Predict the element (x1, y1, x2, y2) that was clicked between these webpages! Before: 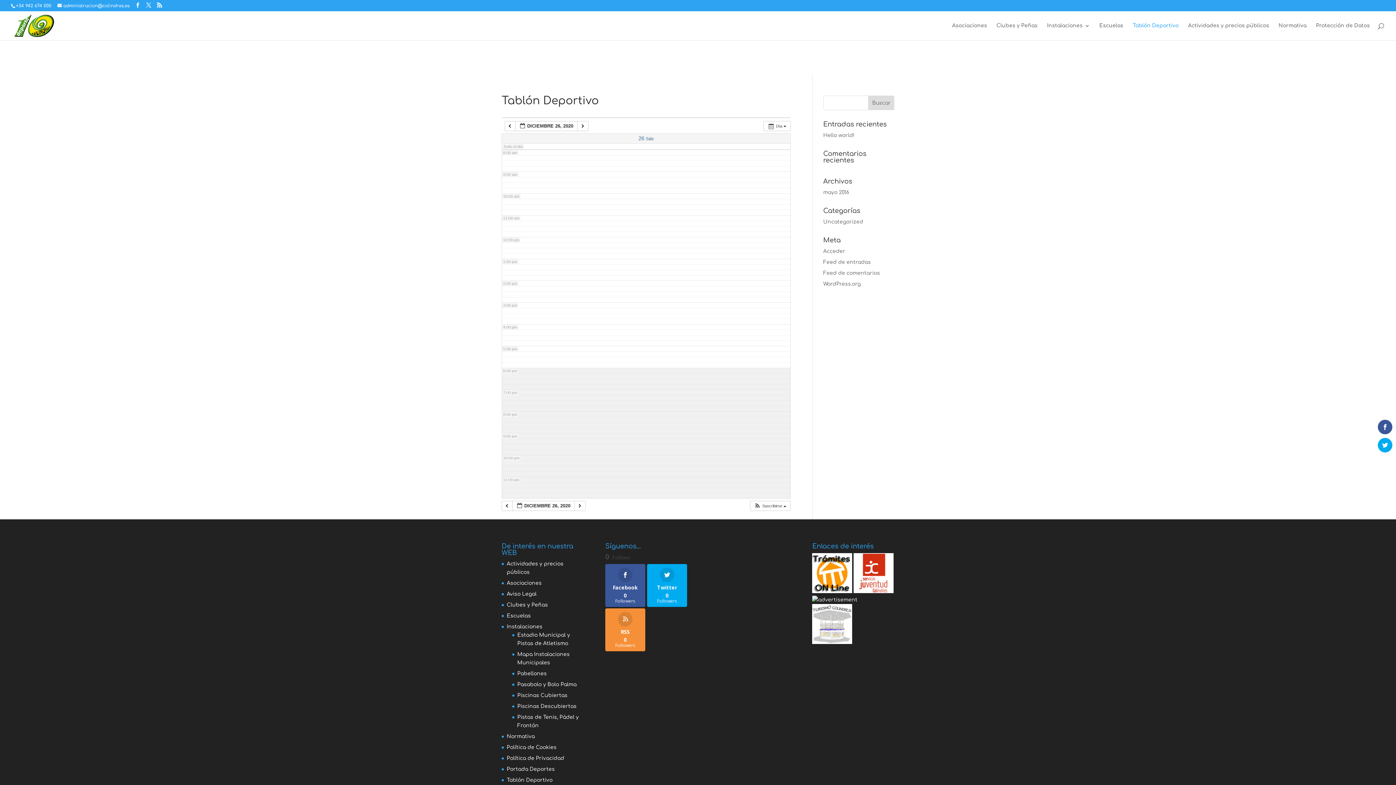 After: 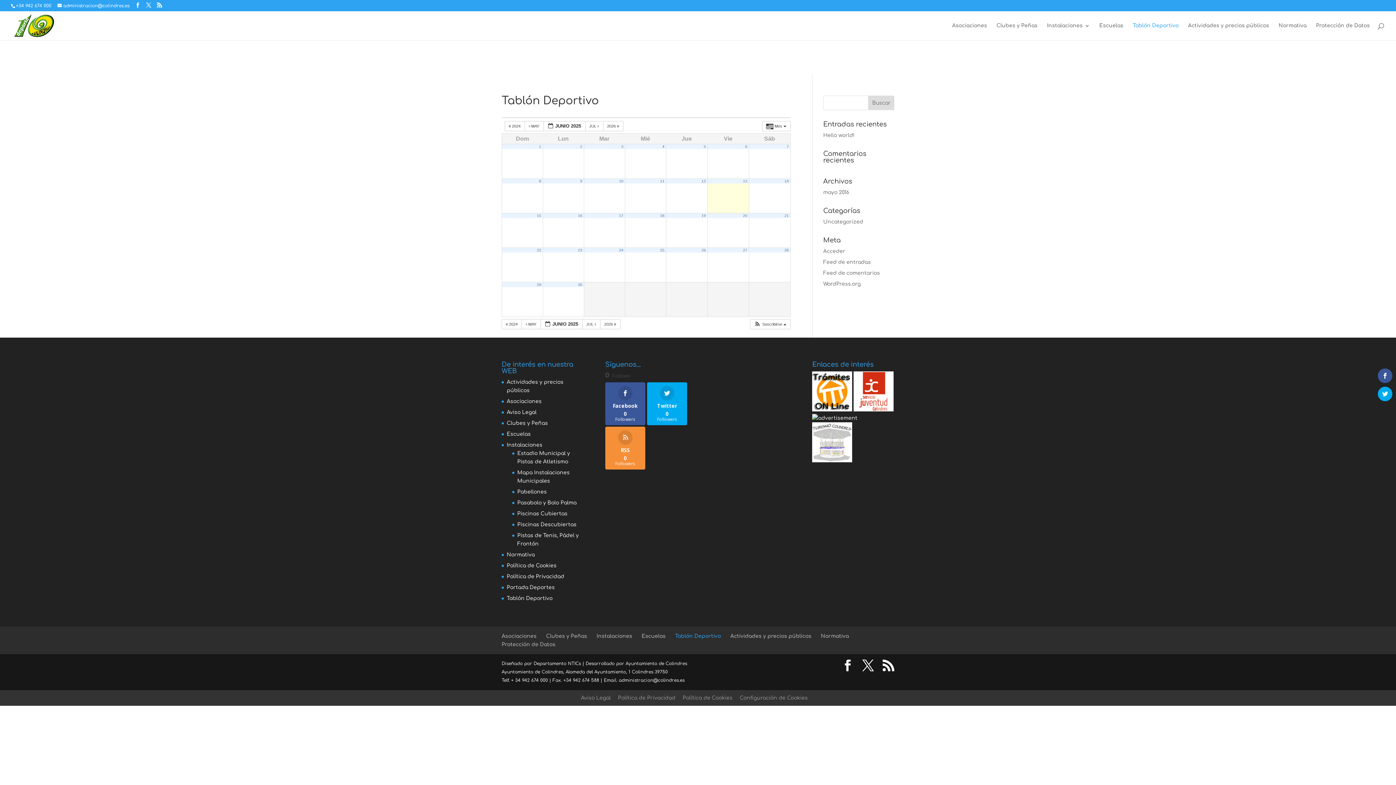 Action: bbox: (1133, 23, 1178, 40) label: Tablón Deportivo